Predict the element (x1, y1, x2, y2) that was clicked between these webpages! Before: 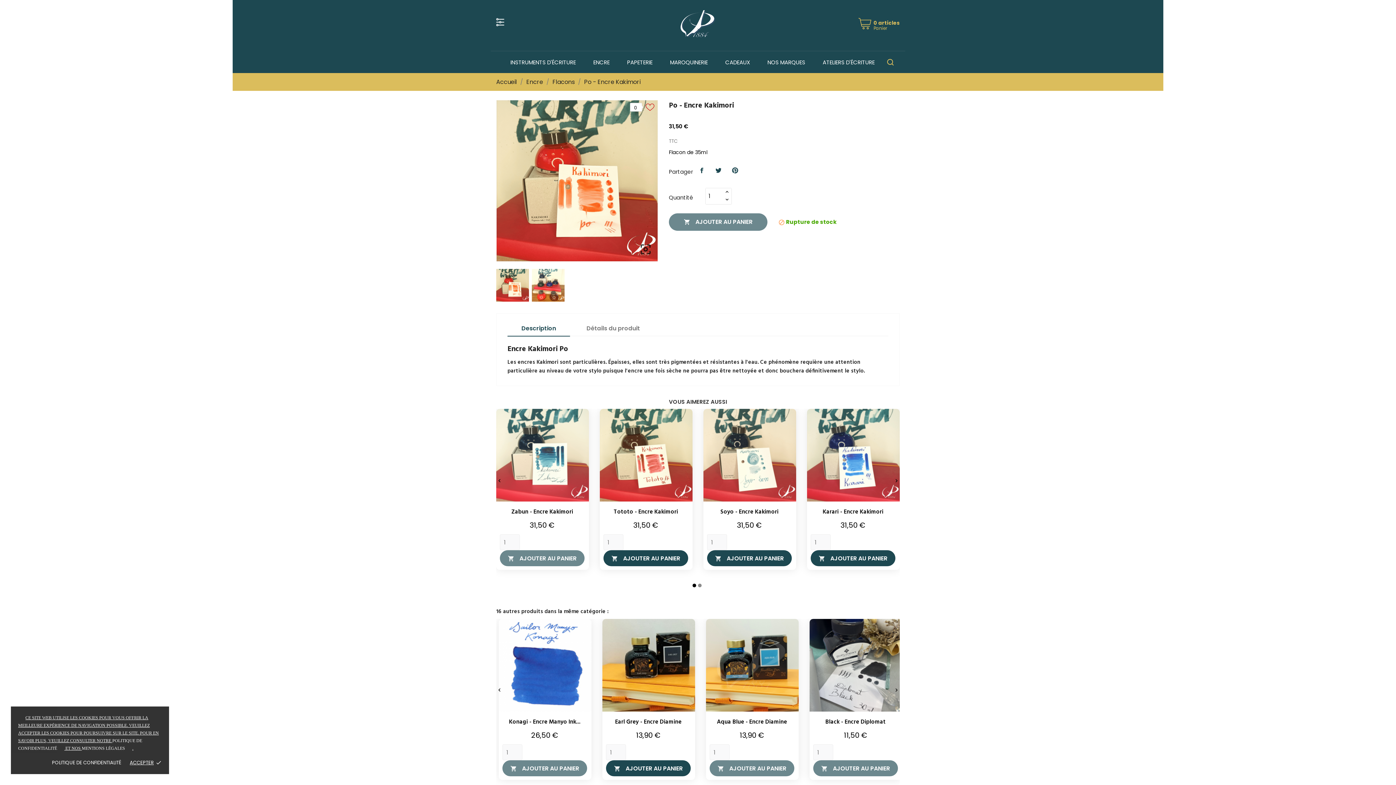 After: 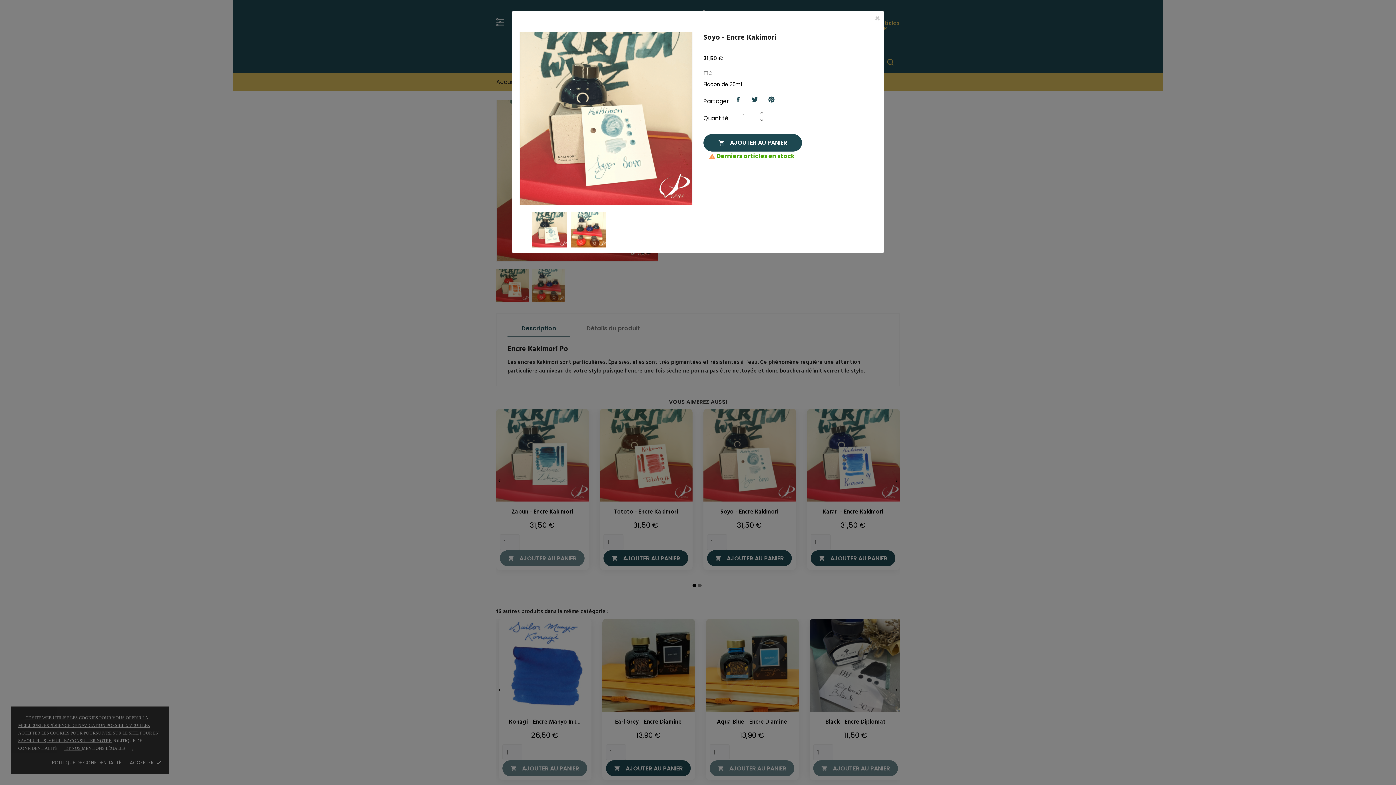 Action: label:  bbox: (740, 483, 759, 501)